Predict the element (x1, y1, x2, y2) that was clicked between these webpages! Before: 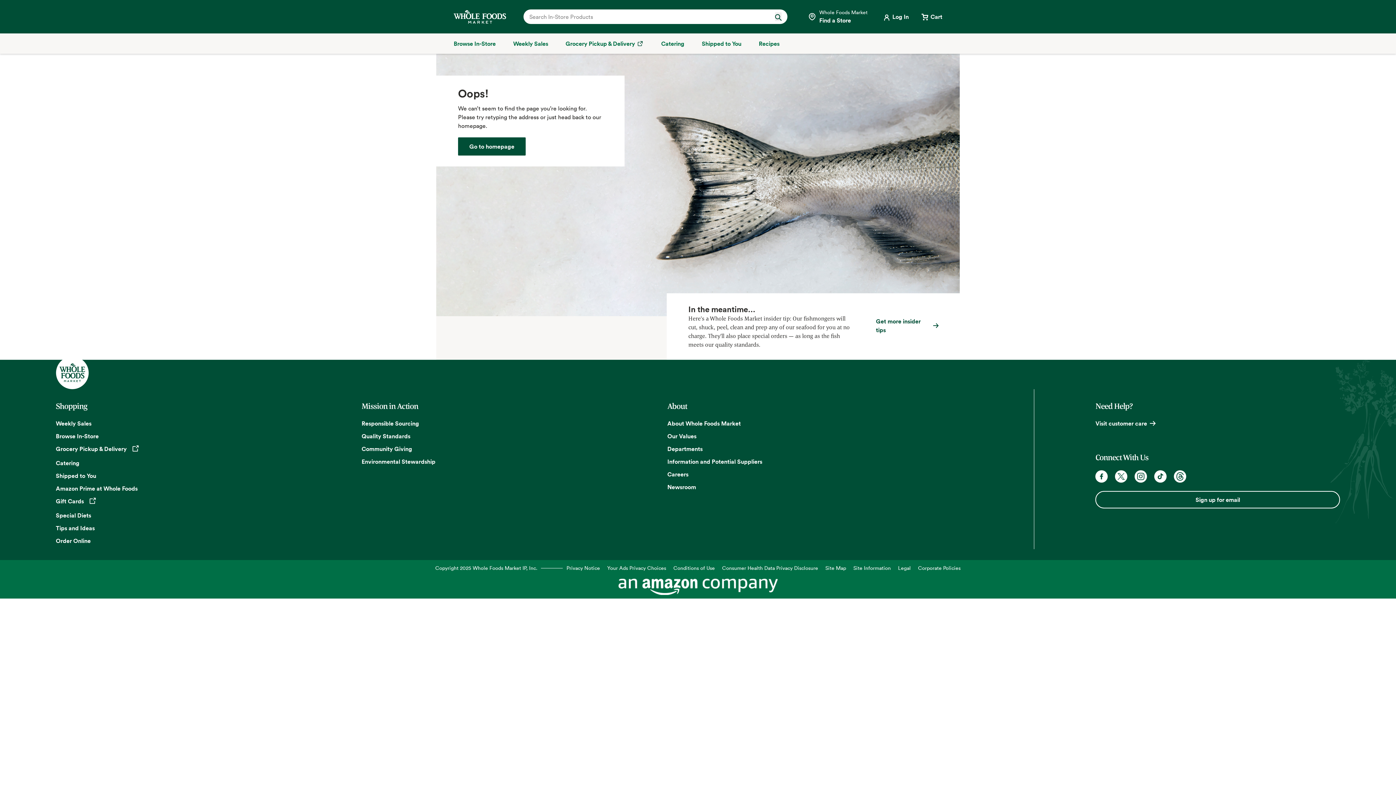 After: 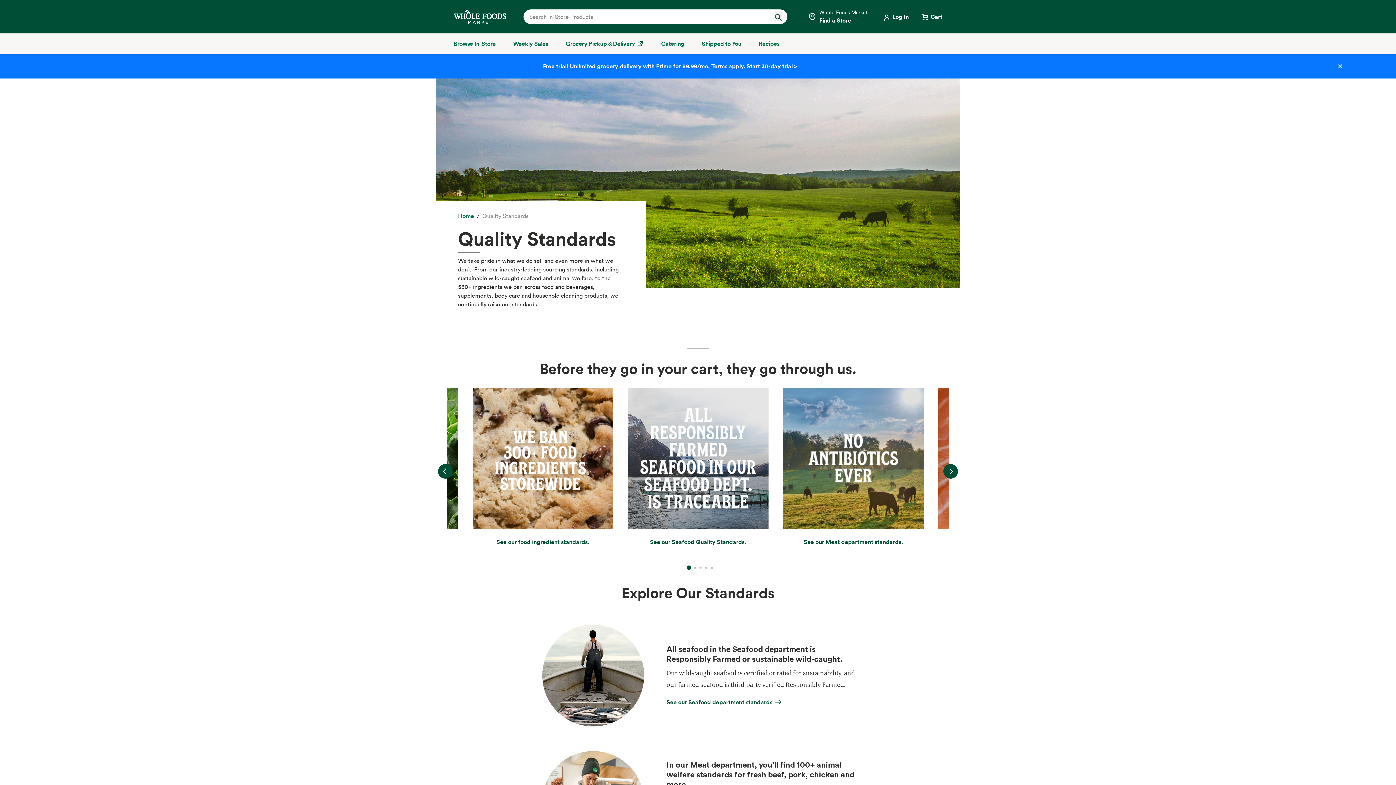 Action: label: Quality Standards bbox: (361, 432, 410, 440)